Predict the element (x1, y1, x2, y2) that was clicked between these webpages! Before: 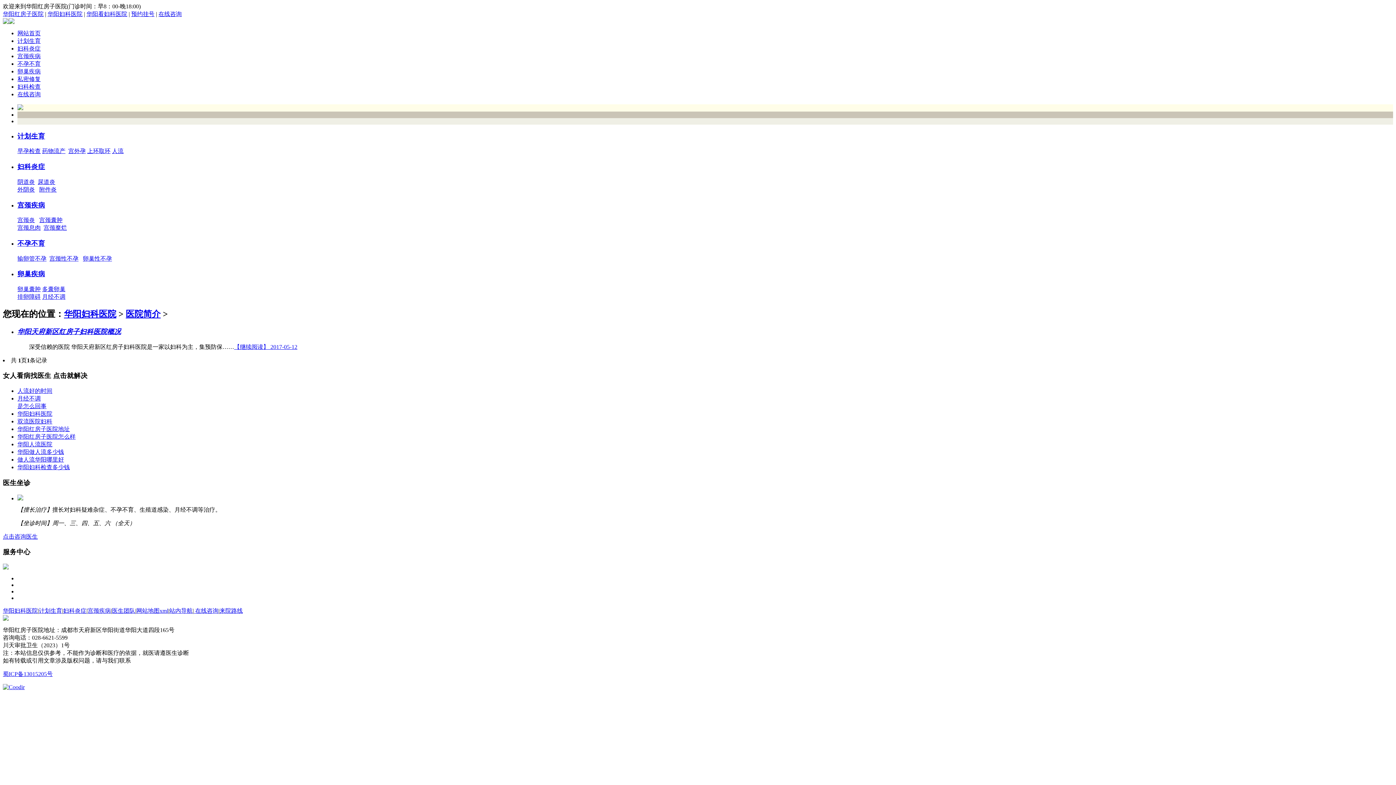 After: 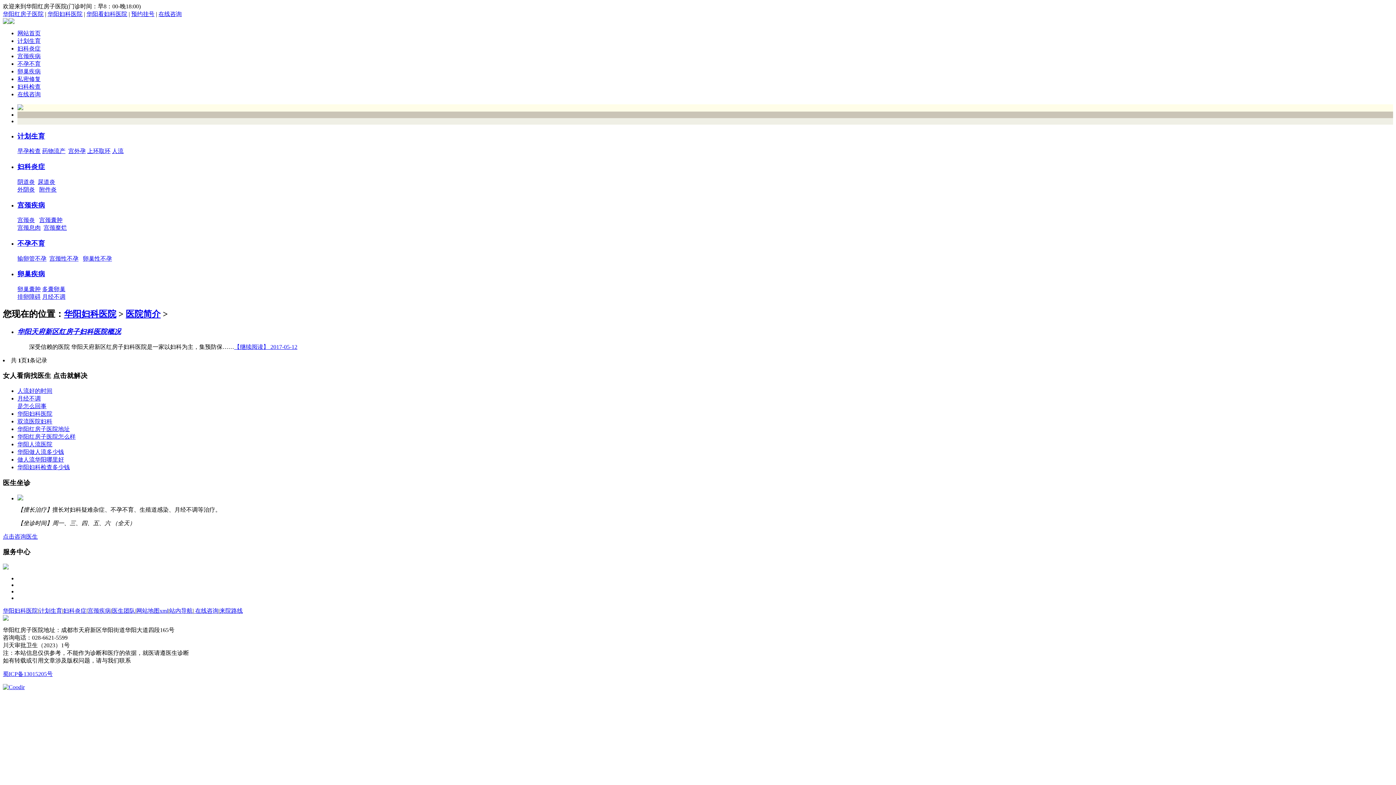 Action: label: 排卵障碍 bbox: (17, 293, 40, 300)